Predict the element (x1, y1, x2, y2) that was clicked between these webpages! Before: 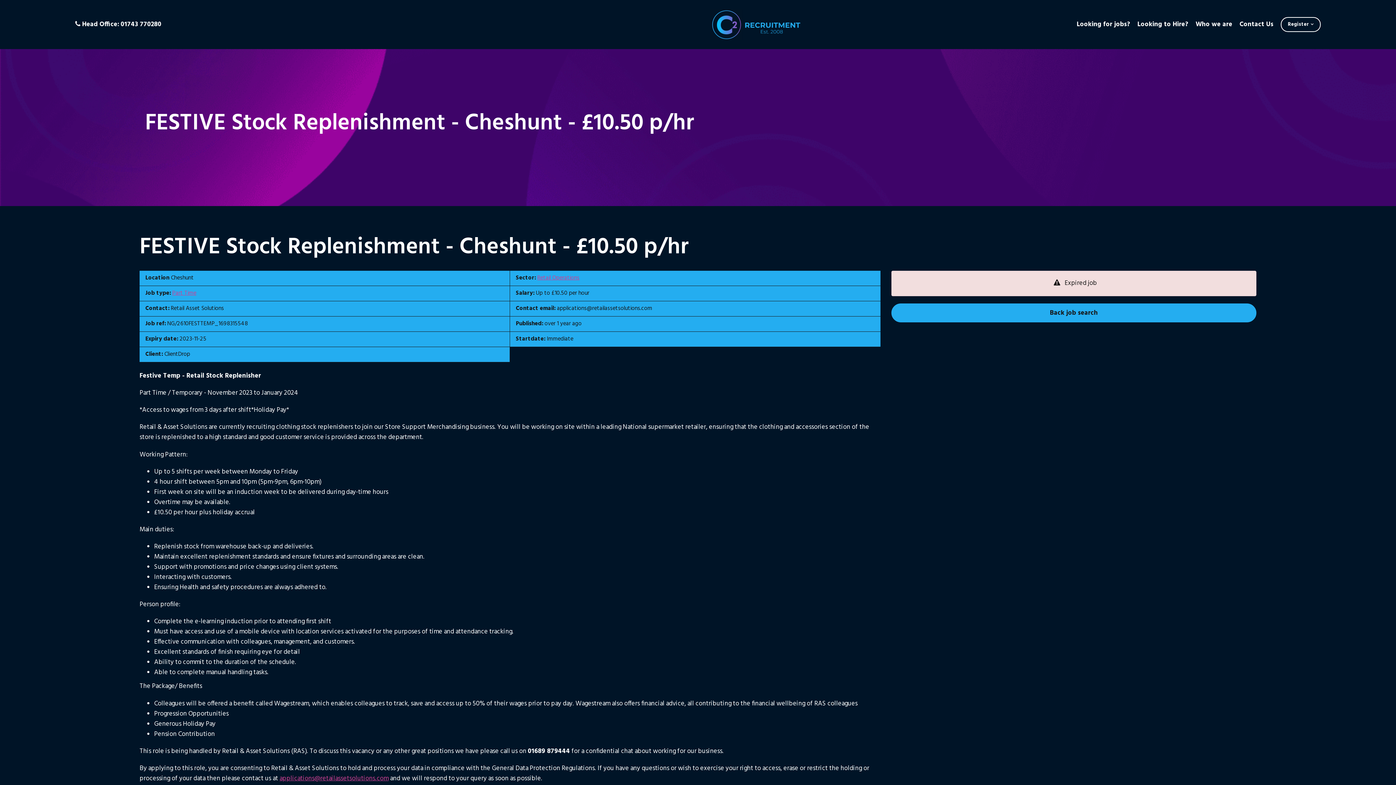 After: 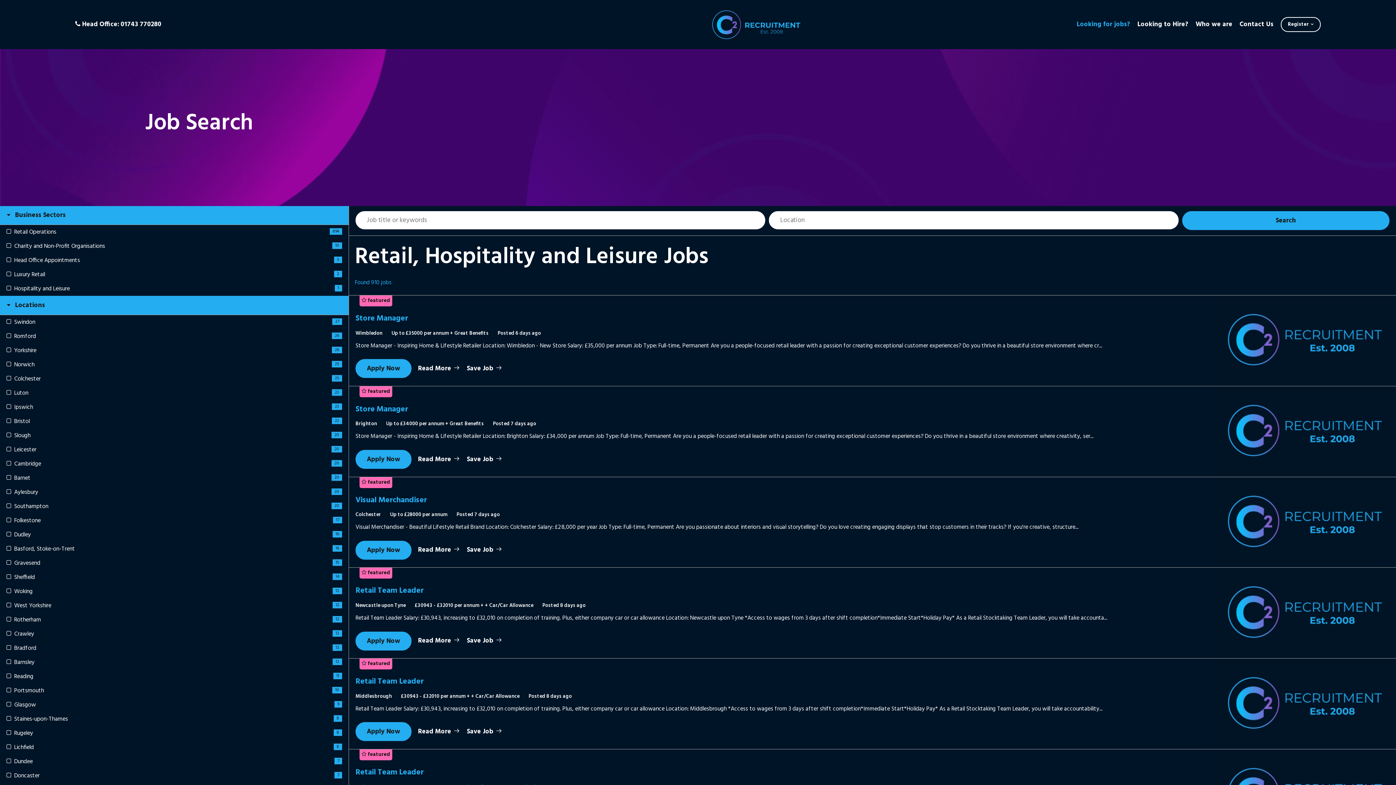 Action: bbox: (891, 303, 1256, 322) label: Back job search